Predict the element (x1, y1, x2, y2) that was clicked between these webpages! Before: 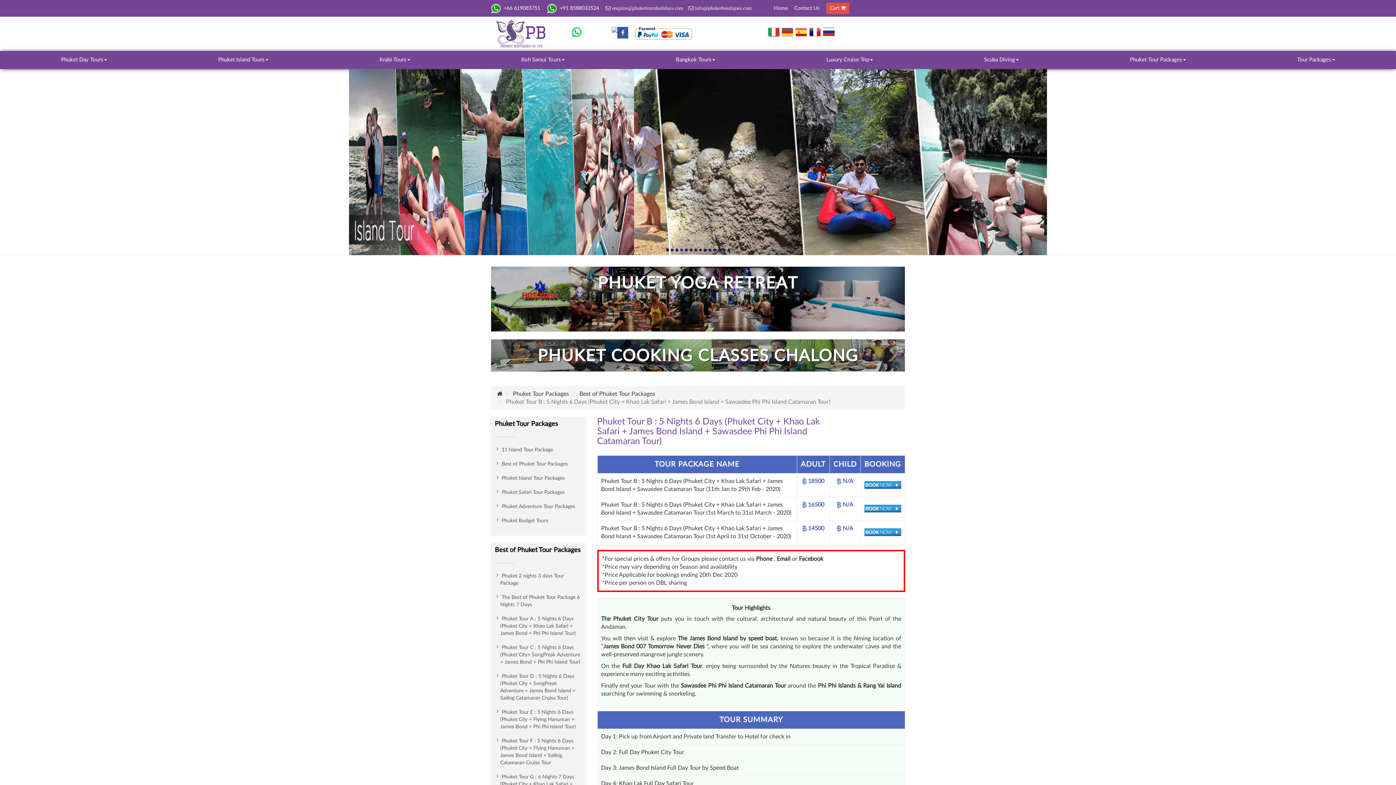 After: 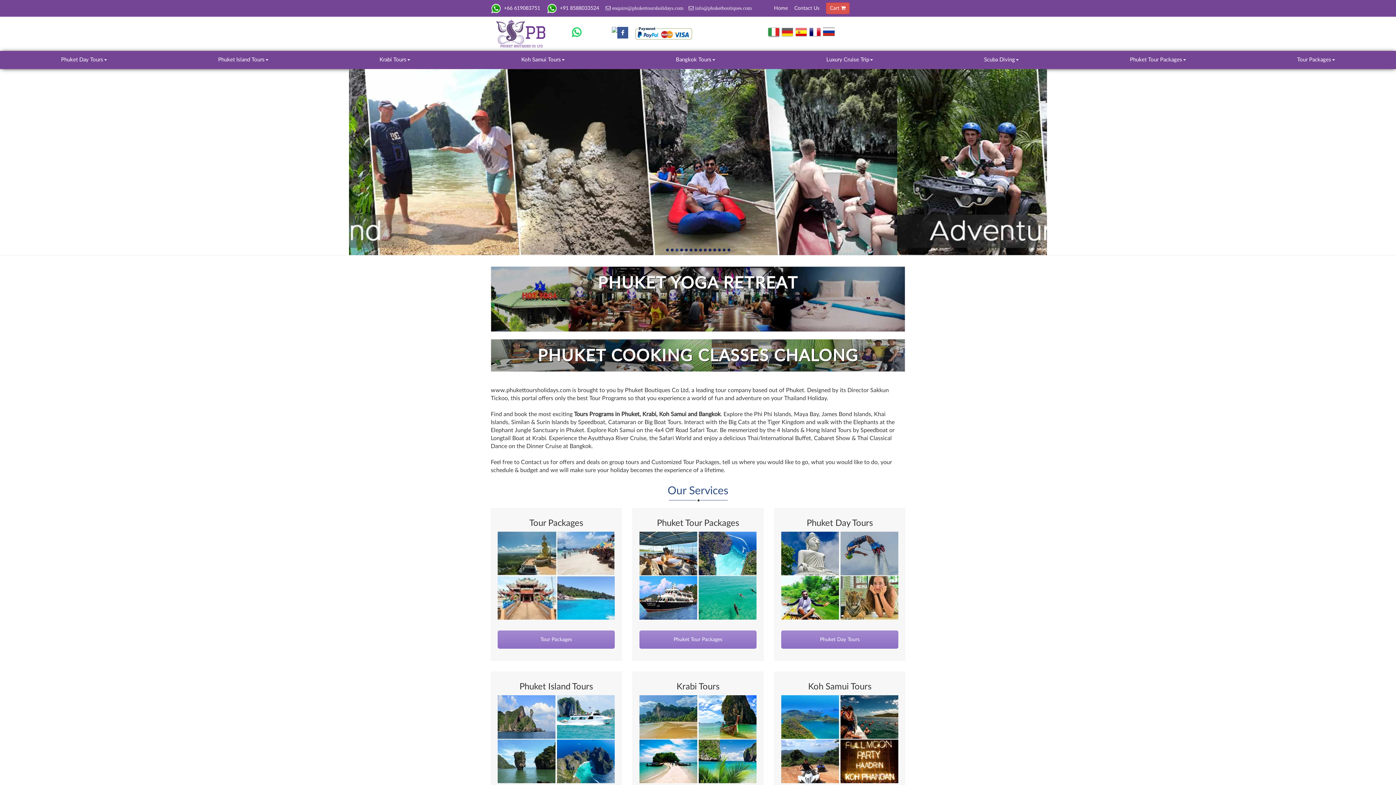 Action: label: Home bbox: (774, 5, 788, 10)